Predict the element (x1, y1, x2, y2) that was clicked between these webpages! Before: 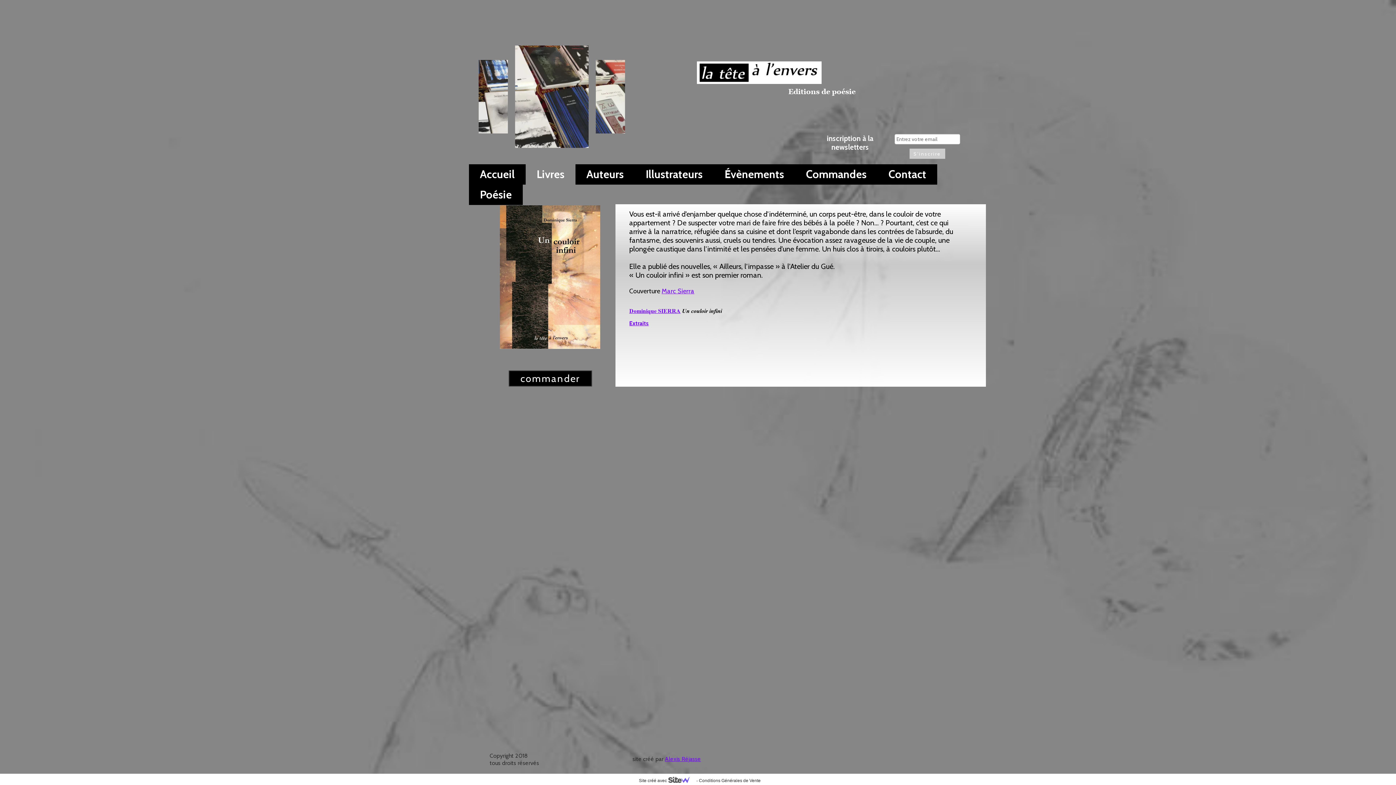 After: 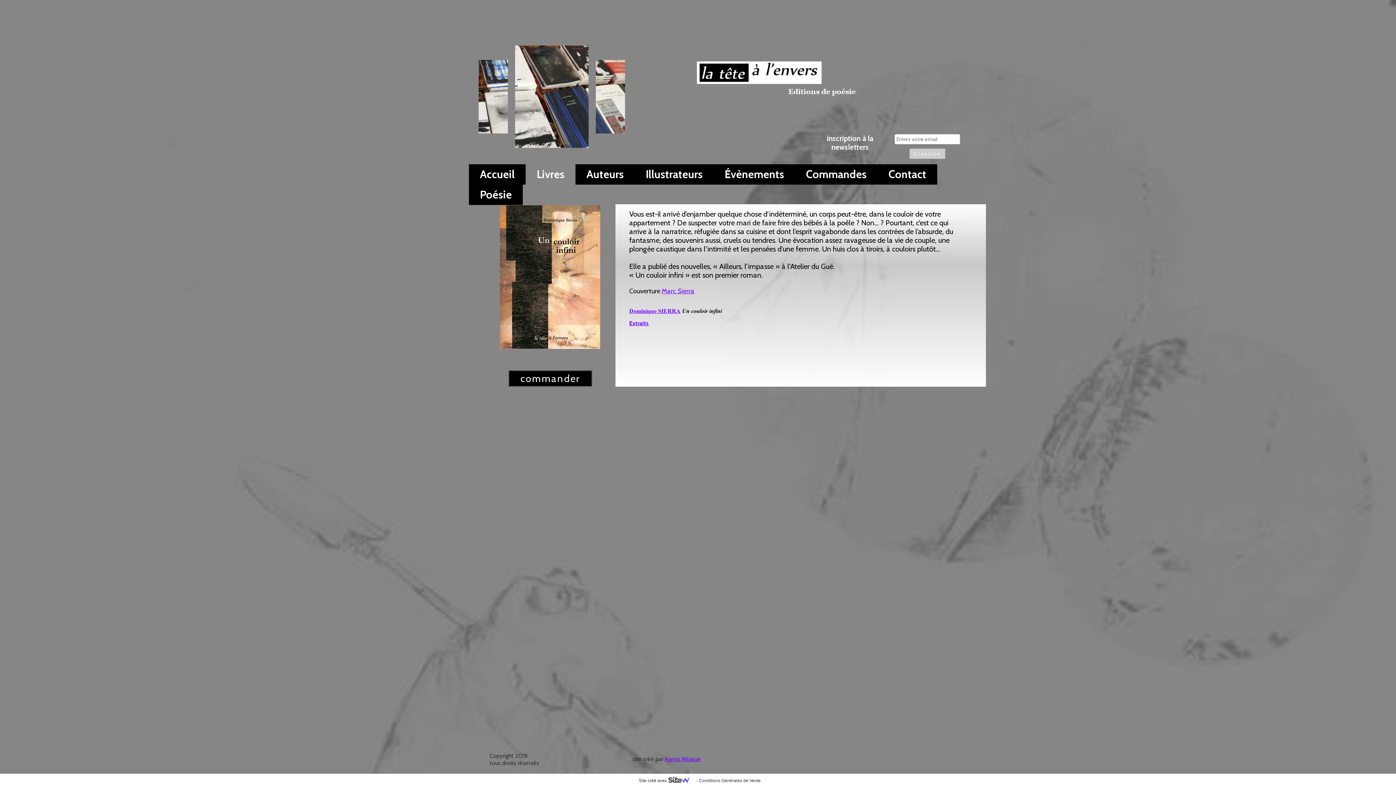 Action: bbox: (665, 756, 701, 762) label: Alexis Réjasse